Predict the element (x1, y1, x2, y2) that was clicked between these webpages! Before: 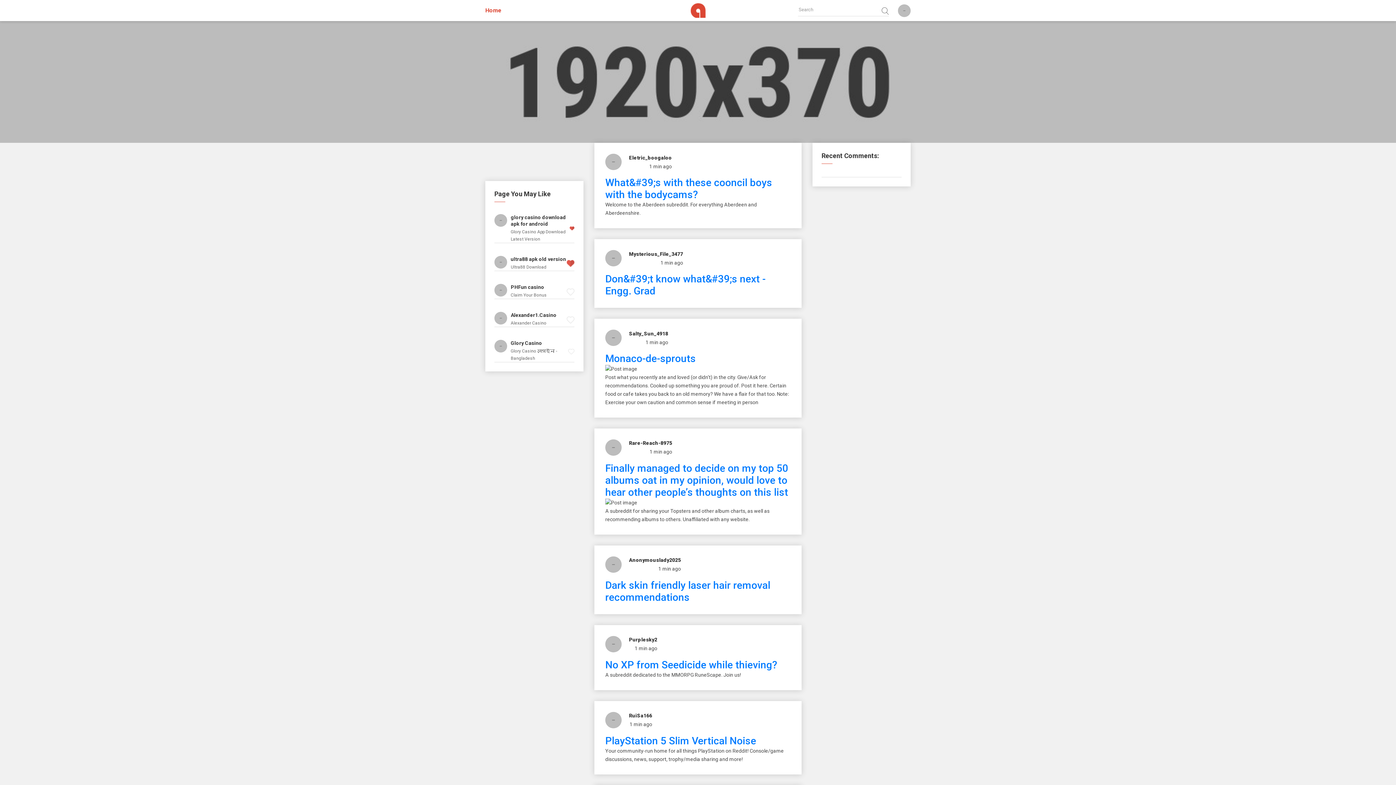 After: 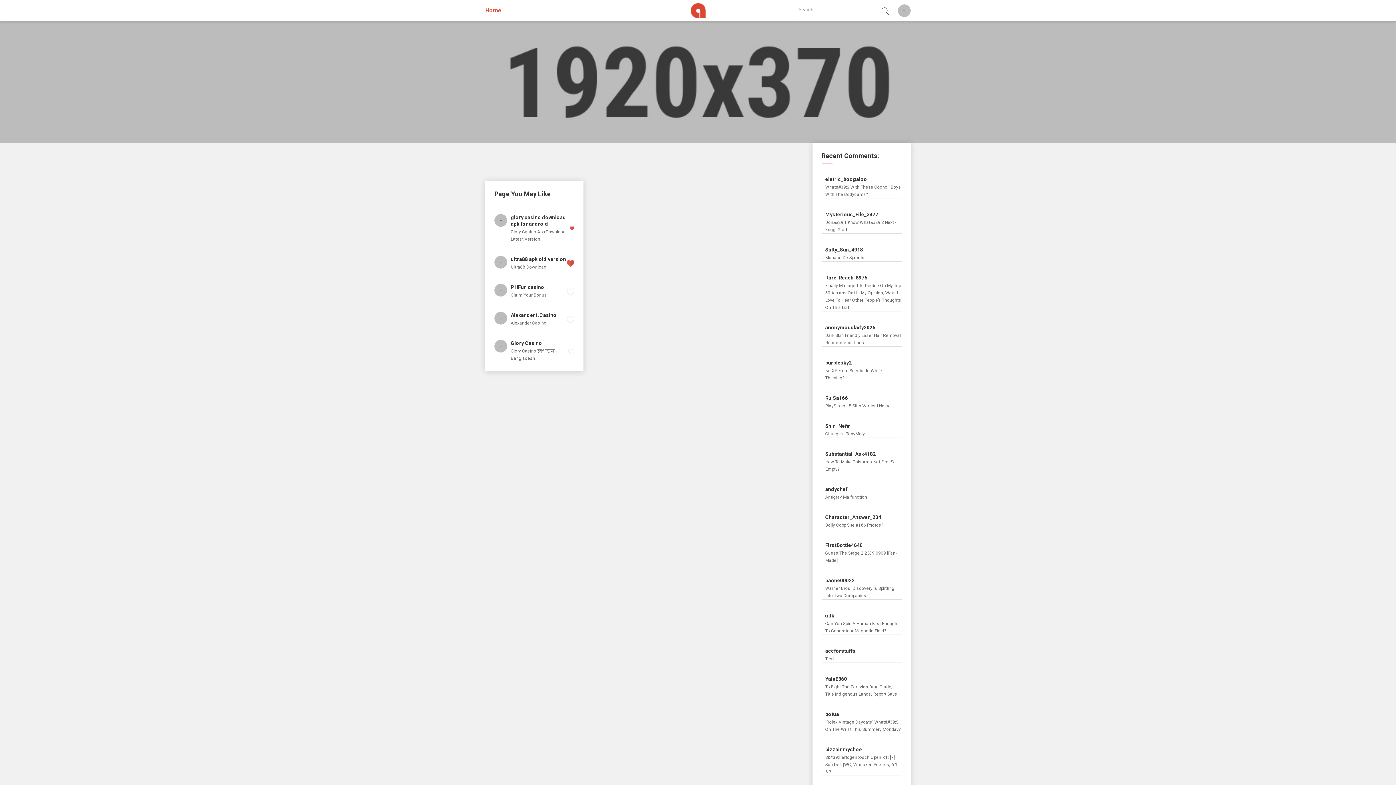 Action: bbox: (605, 250, 621, 266)